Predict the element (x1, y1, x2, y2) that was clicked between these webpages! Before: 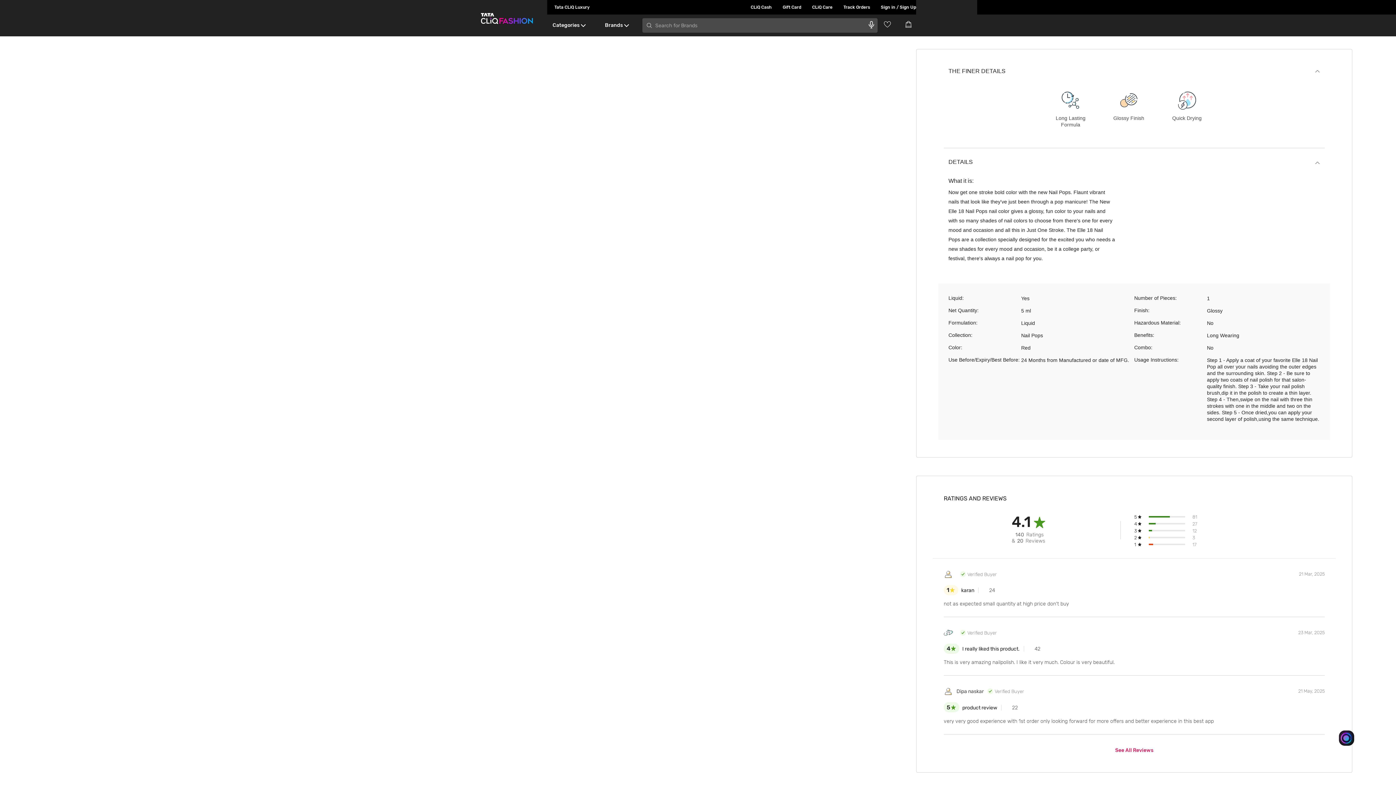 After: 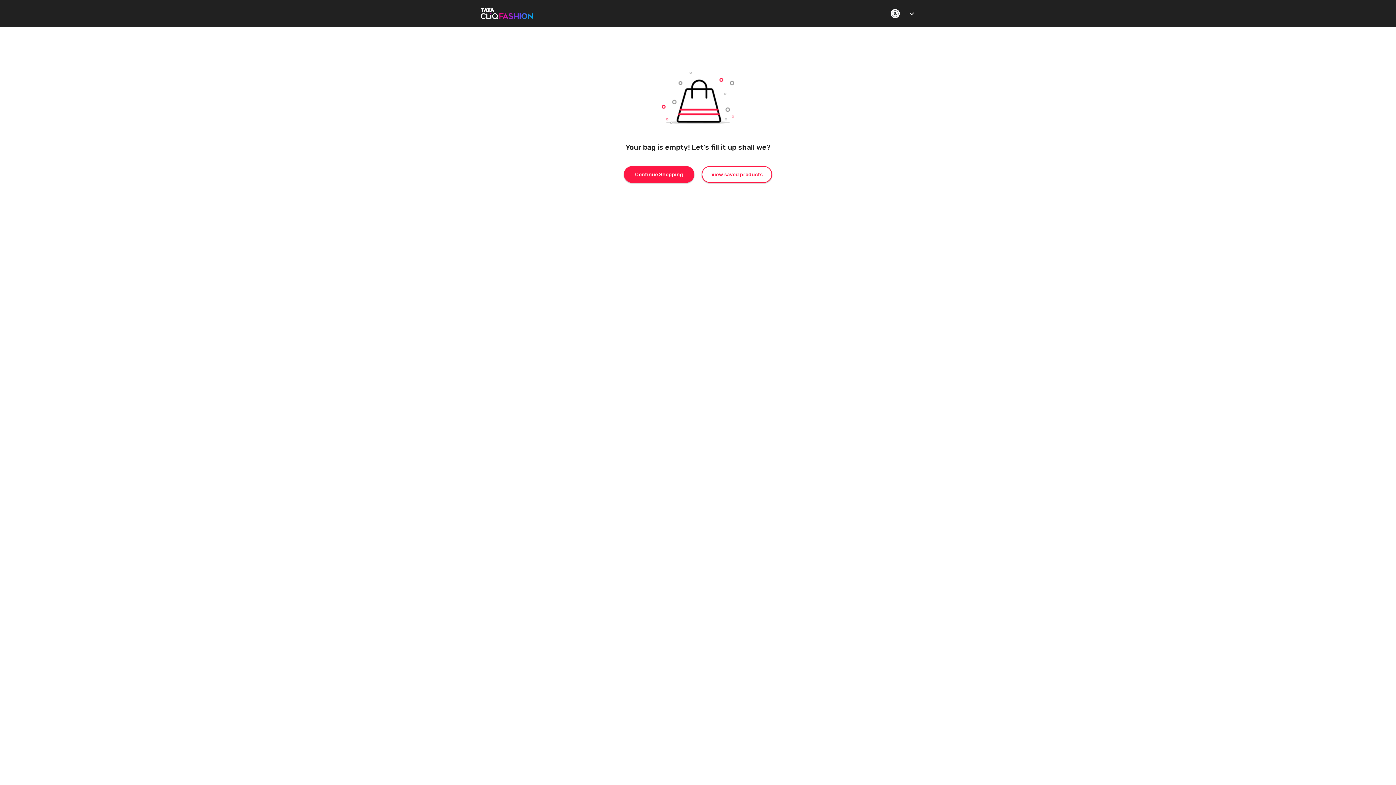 Action: bbox: (905, 20, 916, 28) label: Go to Cart}